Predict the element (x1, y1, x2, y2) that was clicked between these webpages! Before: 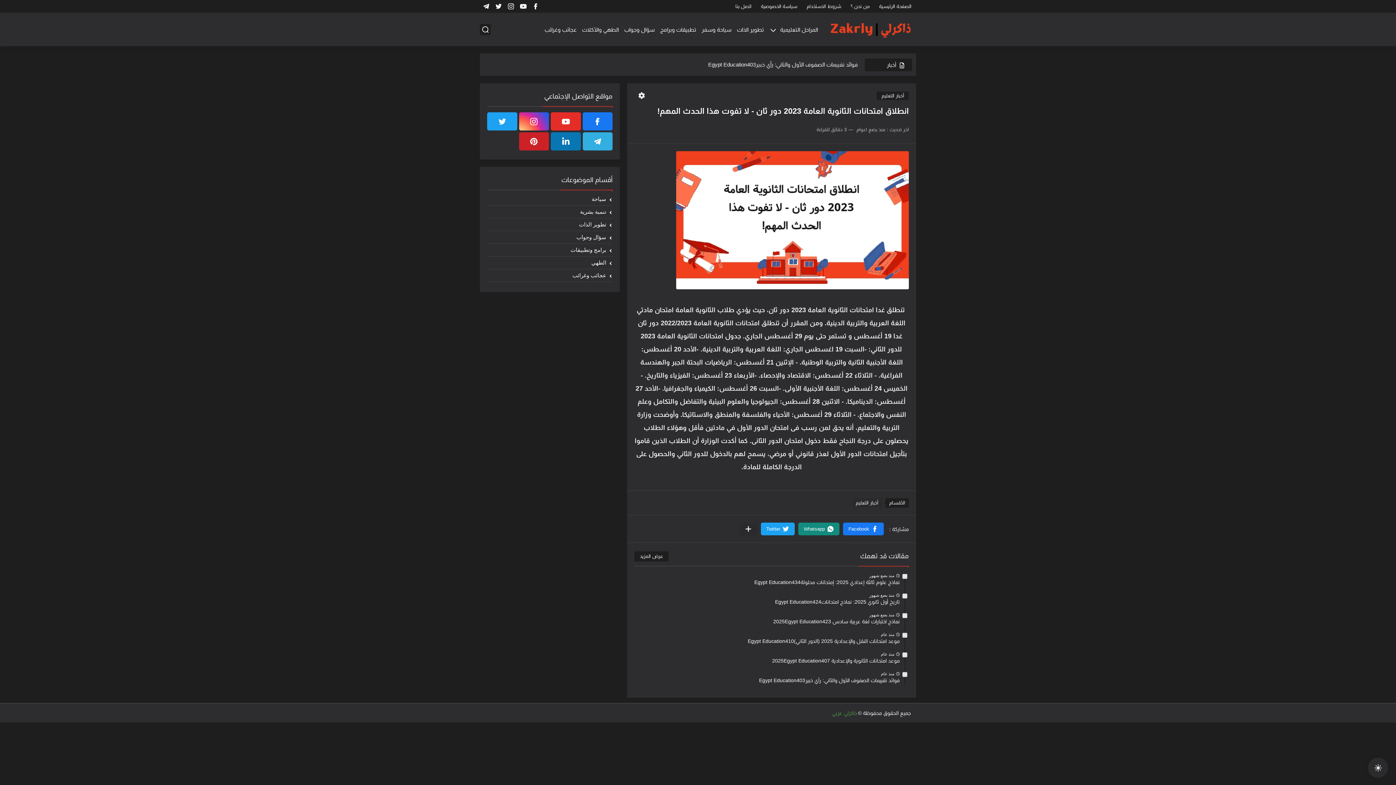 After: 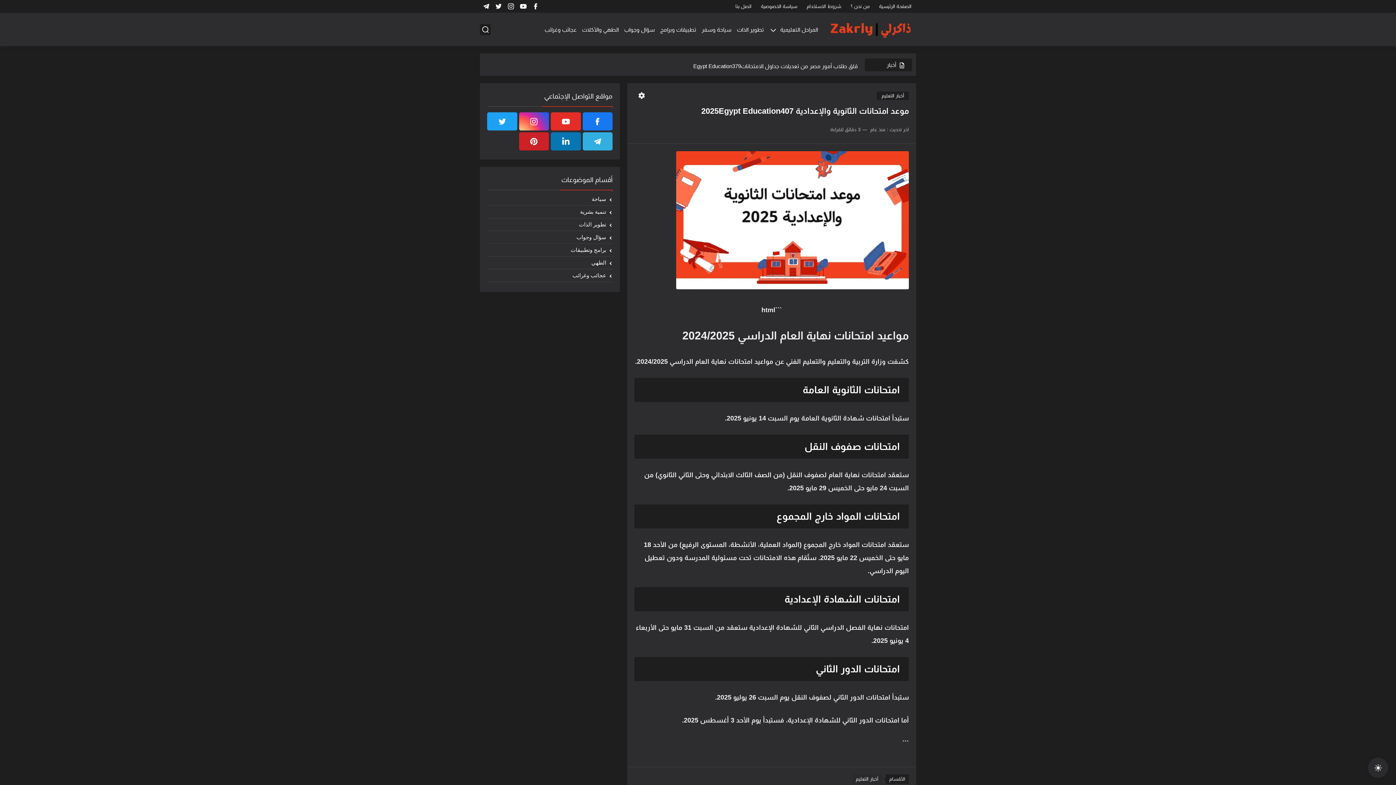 Action: bbox: (881, 652, 894, 657) label: منذ عام